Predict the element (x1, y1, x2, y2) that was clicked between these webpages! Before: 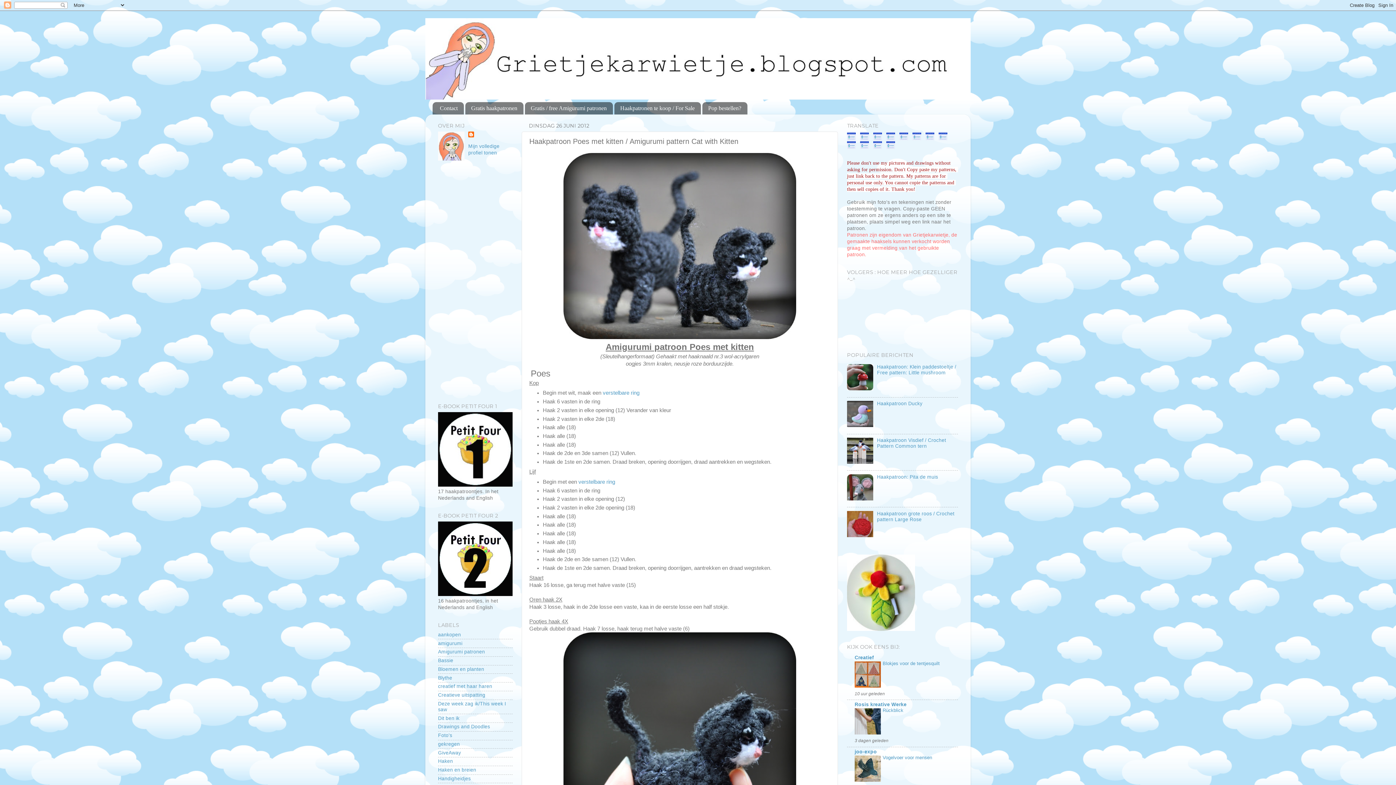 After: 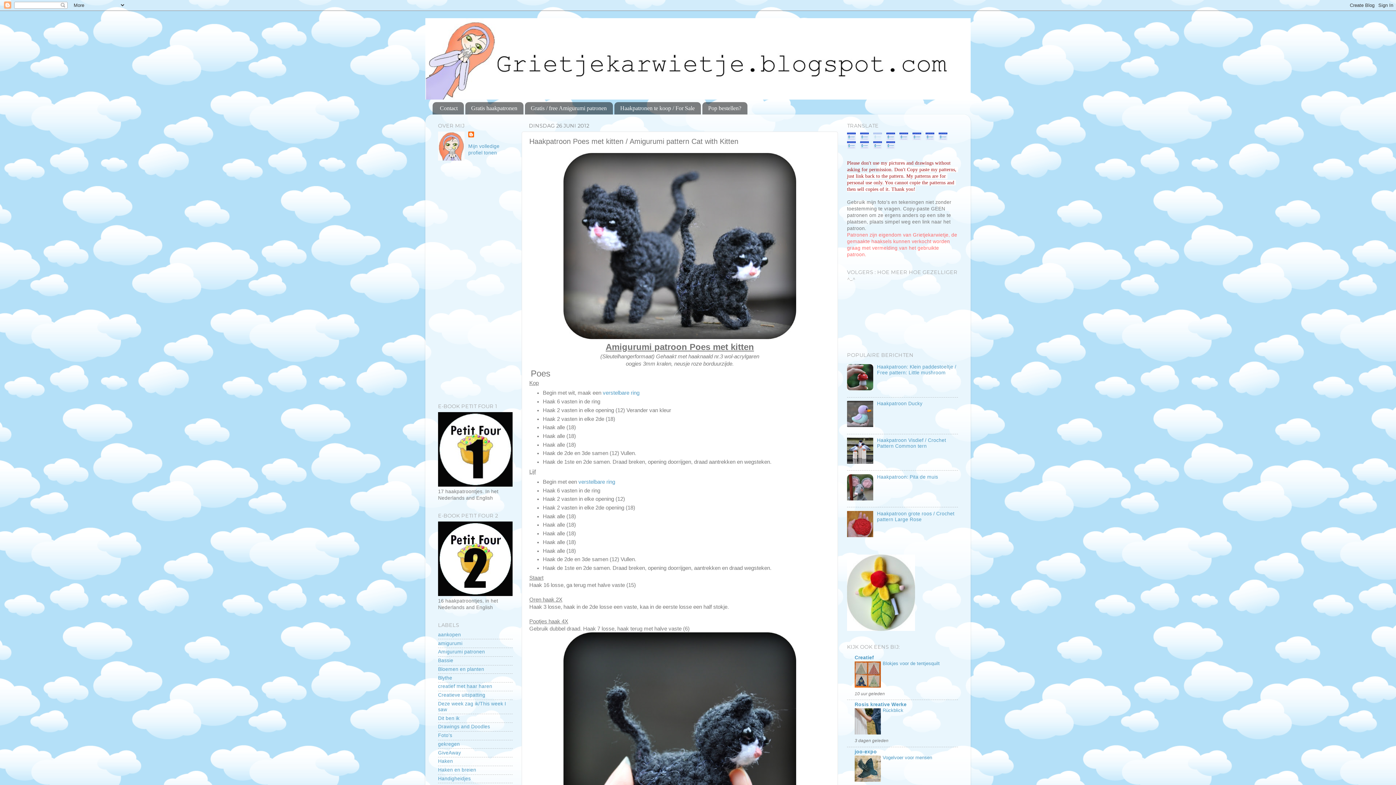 Action: bbox: (873, 134, 885, 139)